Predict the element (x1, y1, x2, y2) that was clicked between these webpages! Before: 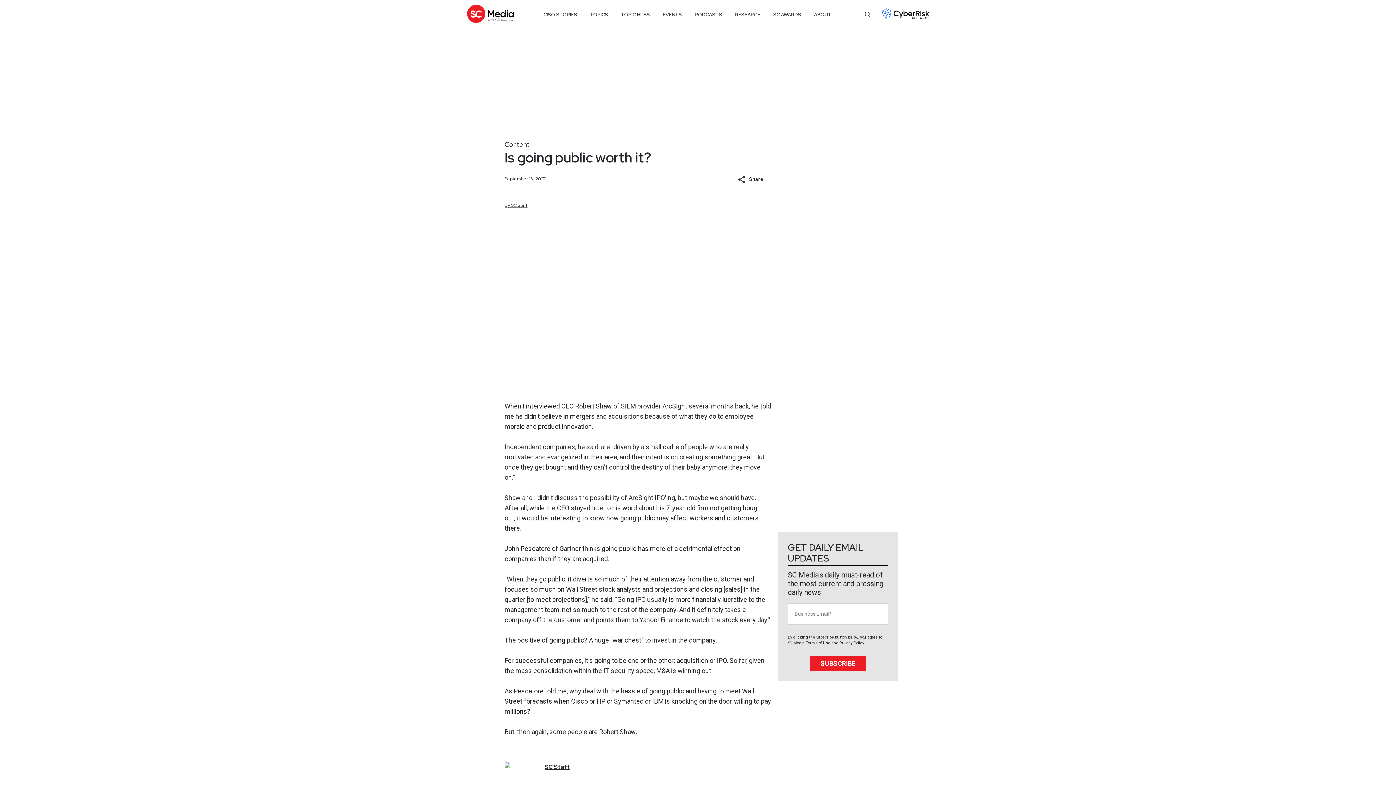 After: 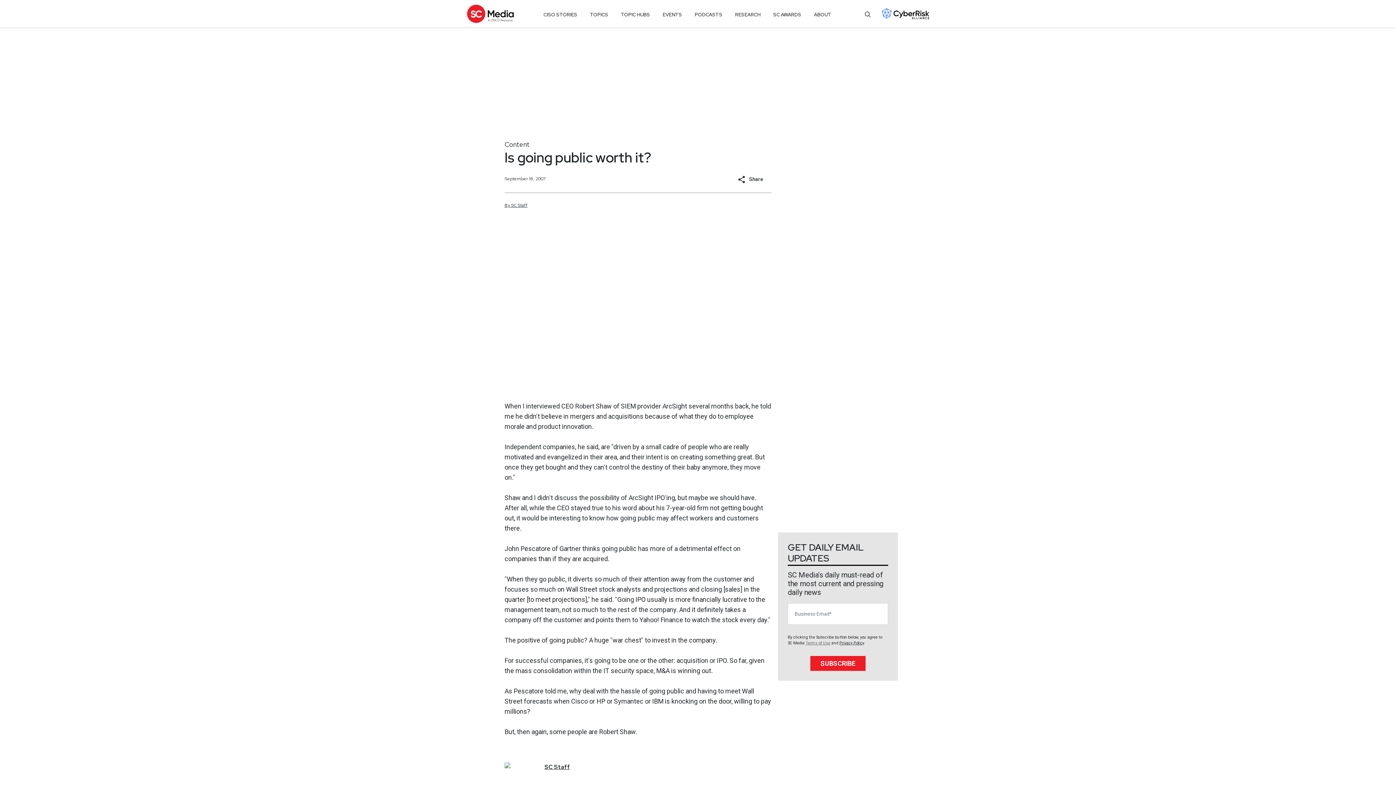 Action: bbox: (805, 641, 830, 645) label: Terms of Use